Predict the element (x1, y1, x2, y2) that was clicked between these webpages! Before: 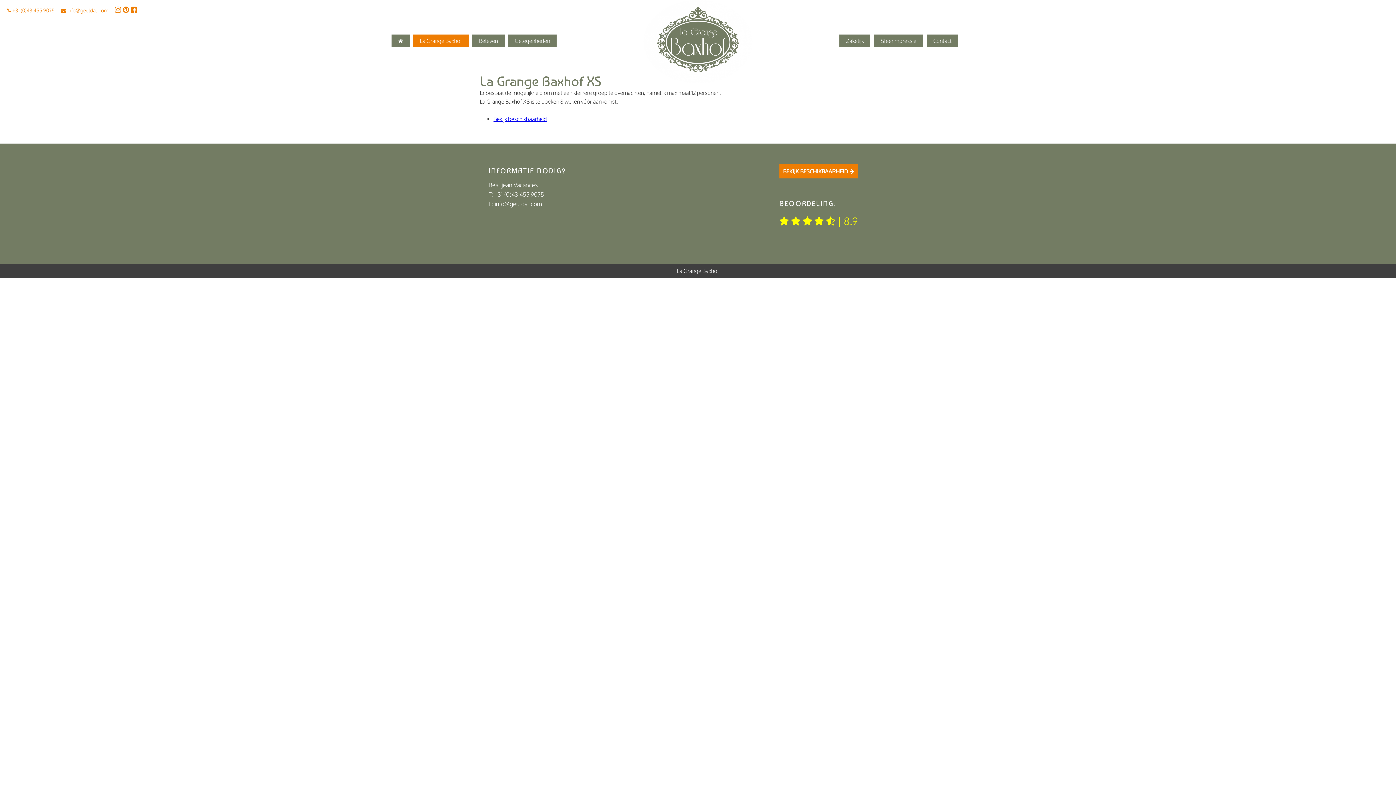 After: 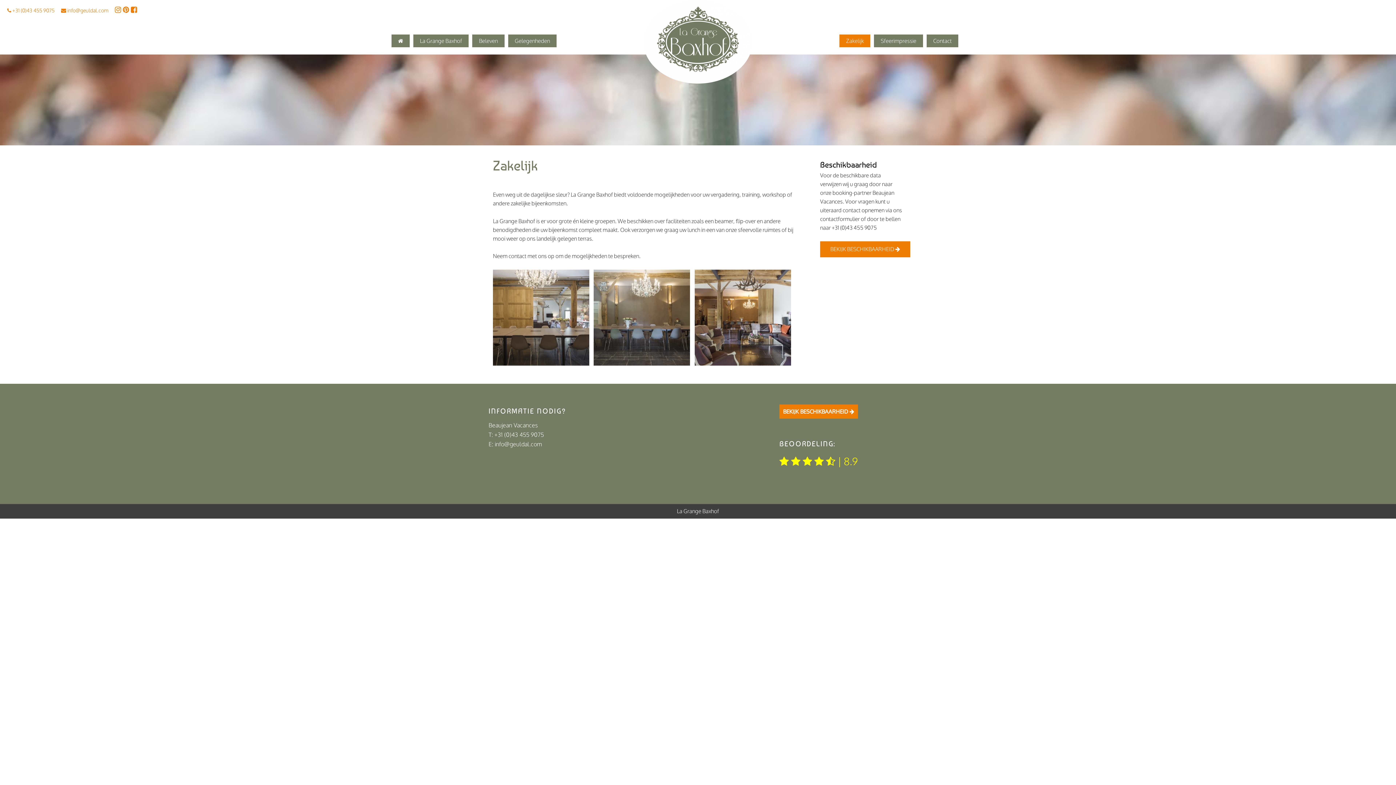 Action: bbox: (839, 34, 870, 47) label: Zakelijk